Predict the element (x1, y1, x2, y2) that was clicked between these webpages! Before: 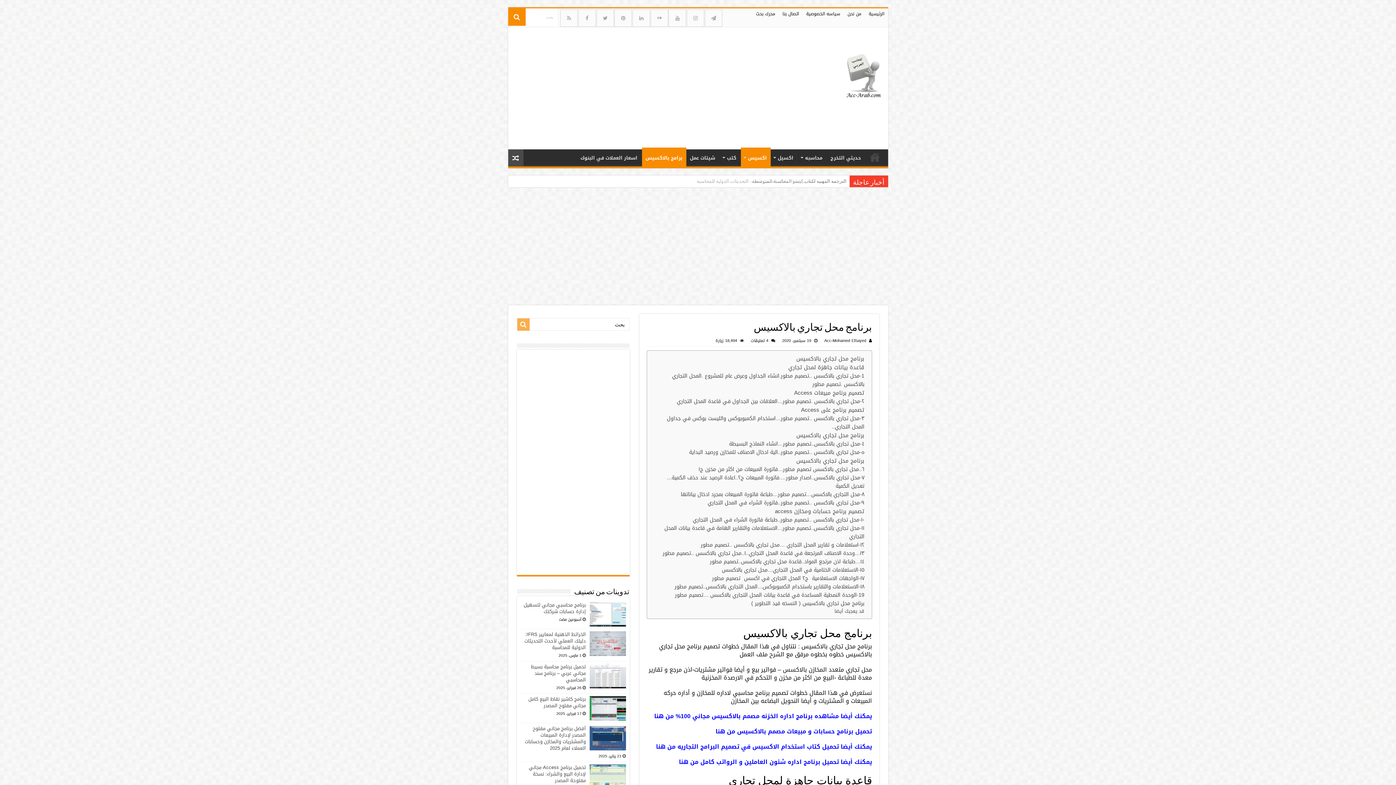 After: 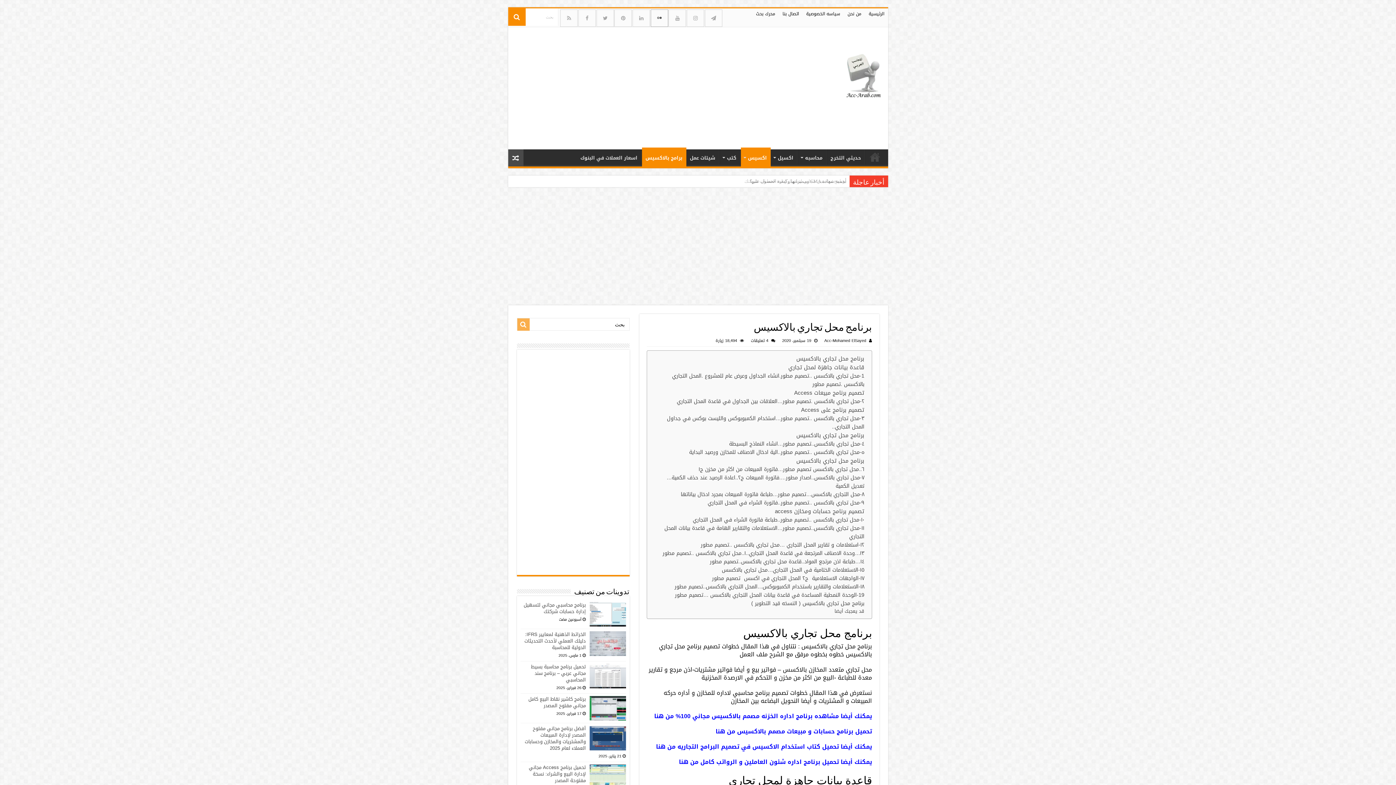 Action: bbox: (650, 9, 668, 26)